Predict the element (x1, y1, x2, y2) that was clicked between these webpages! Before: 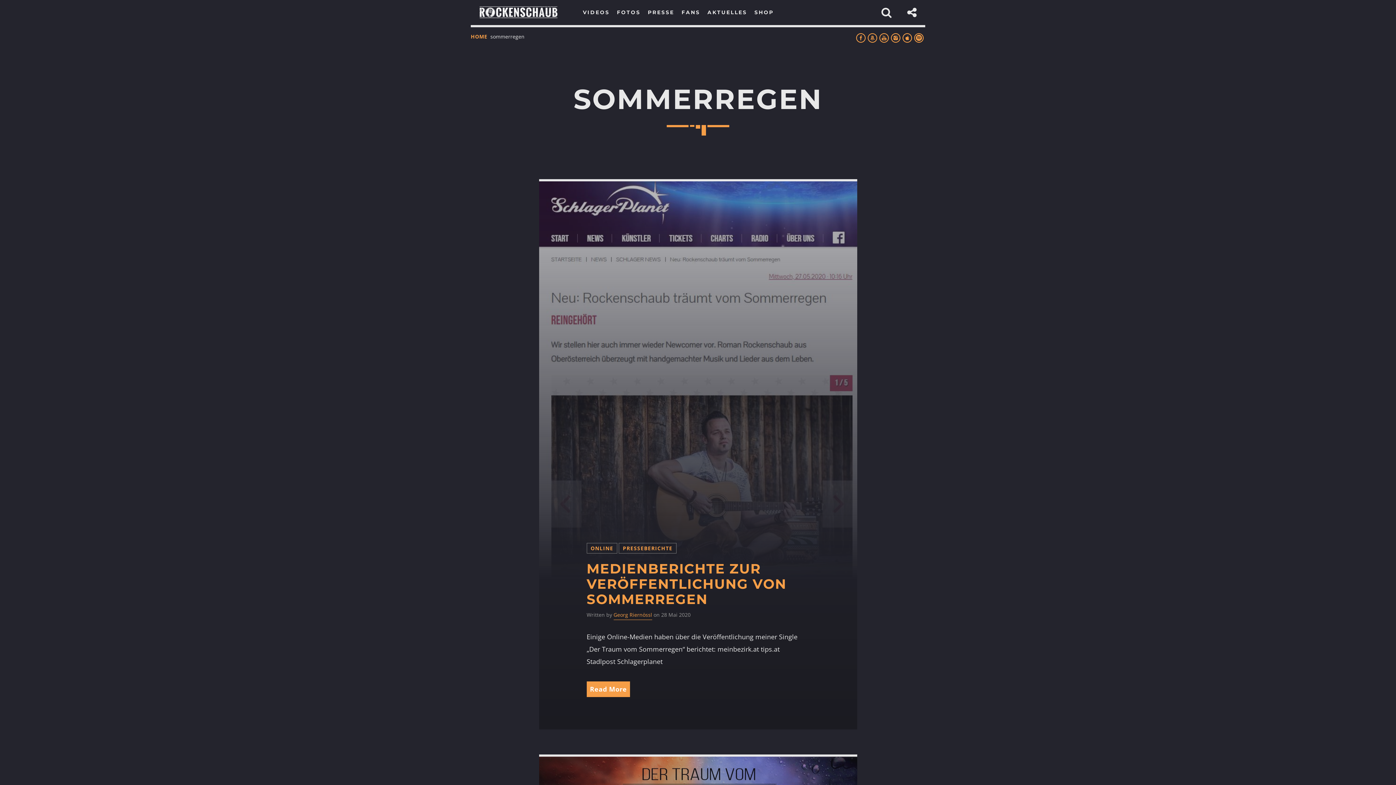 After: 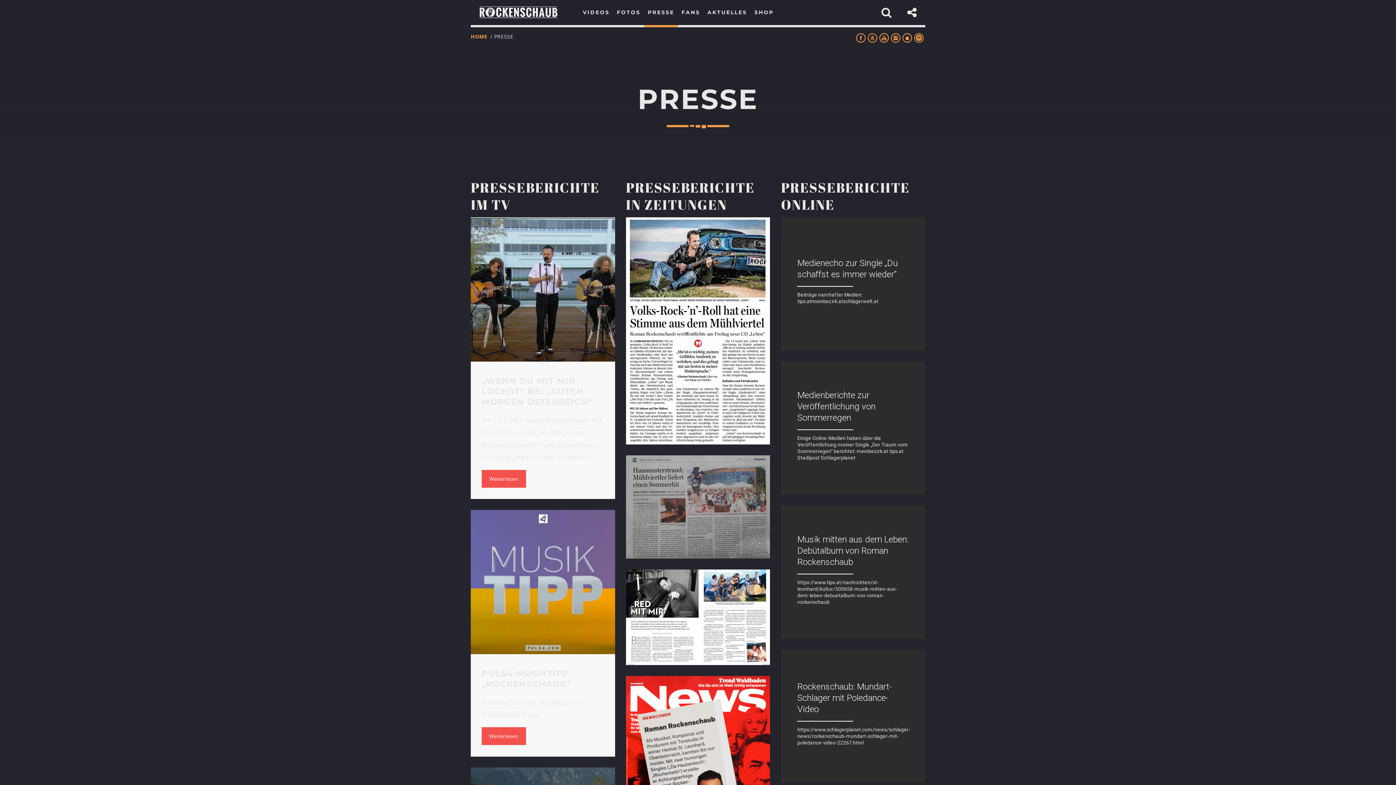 Action: label: PRESSE bbox: (644, 0, 678, 25)